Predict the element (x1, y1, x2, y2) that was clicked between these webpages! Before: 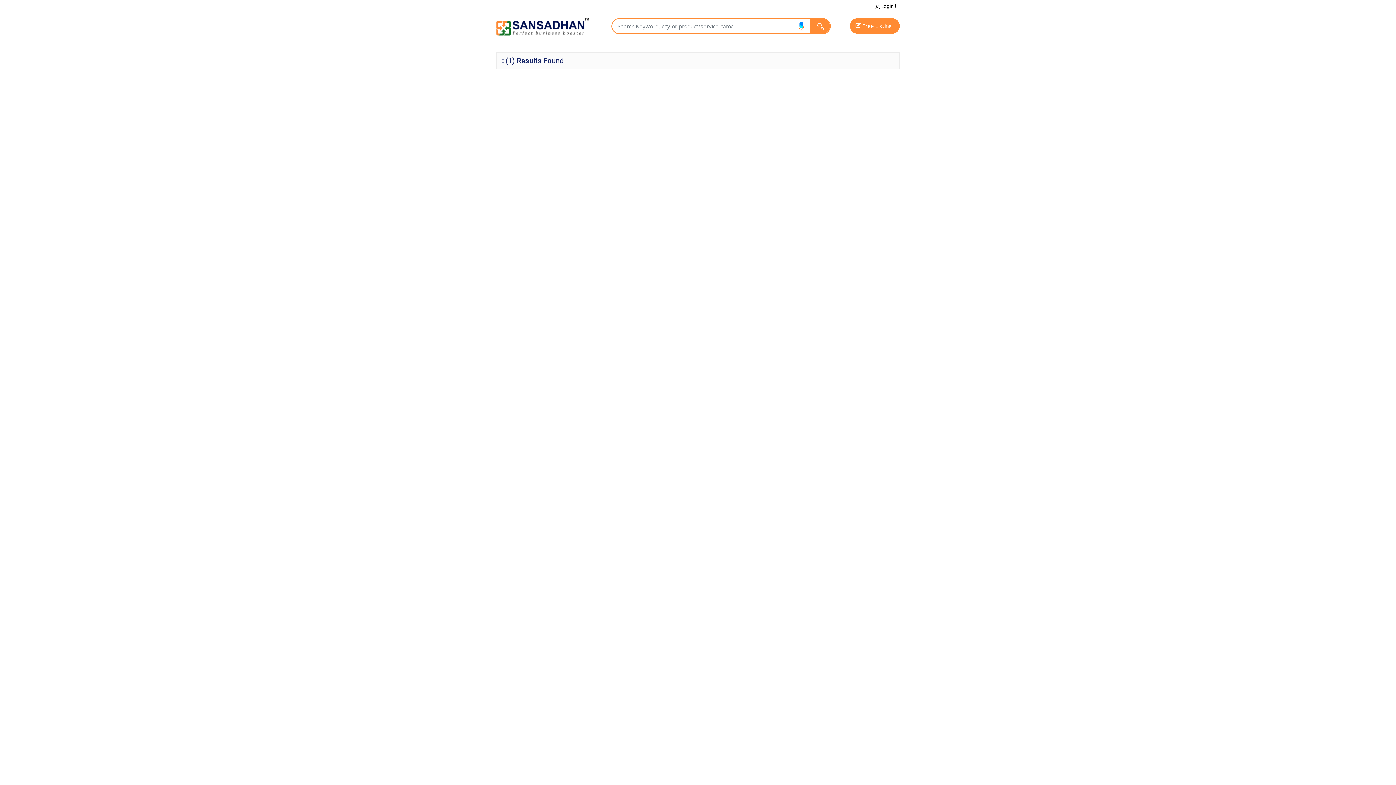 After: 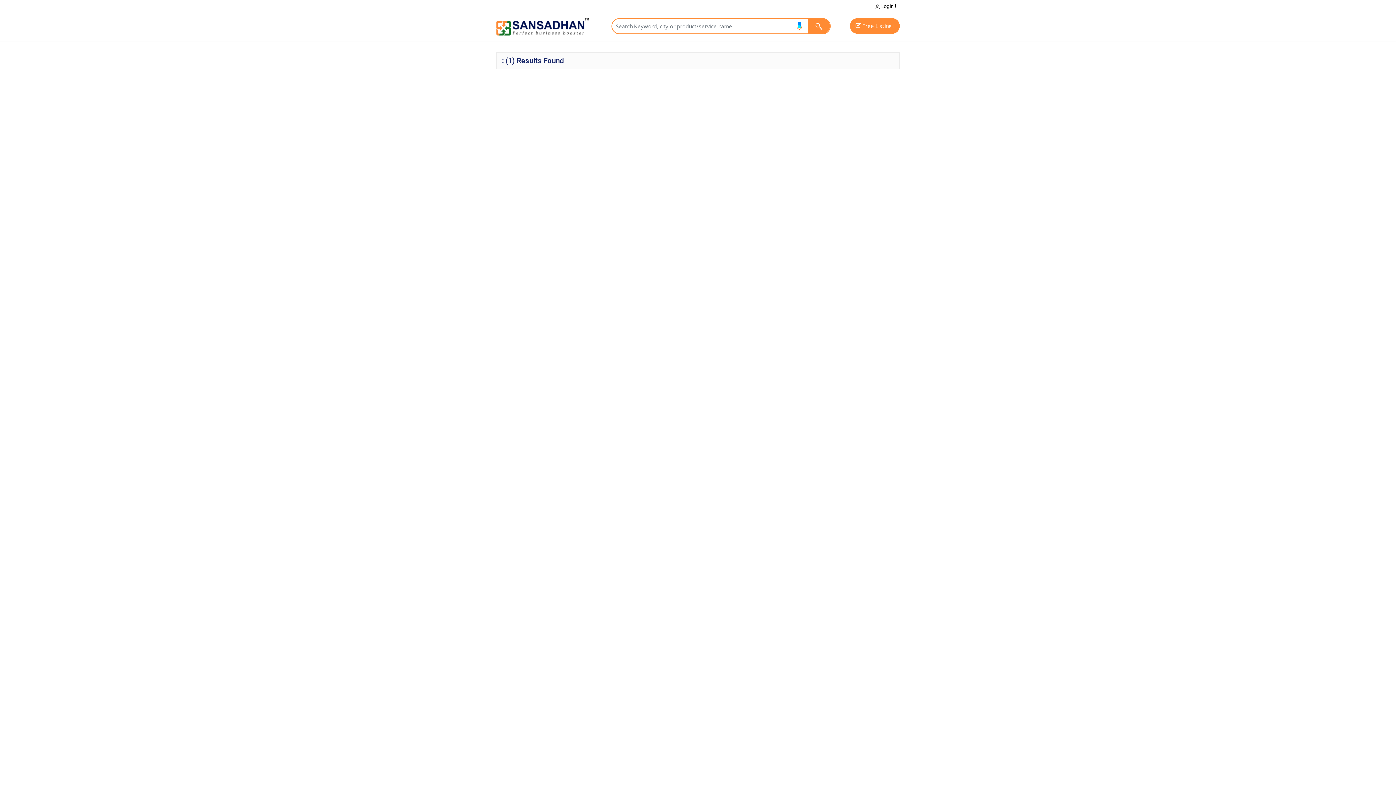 Action: bbox: (794, 18, 808, 34)